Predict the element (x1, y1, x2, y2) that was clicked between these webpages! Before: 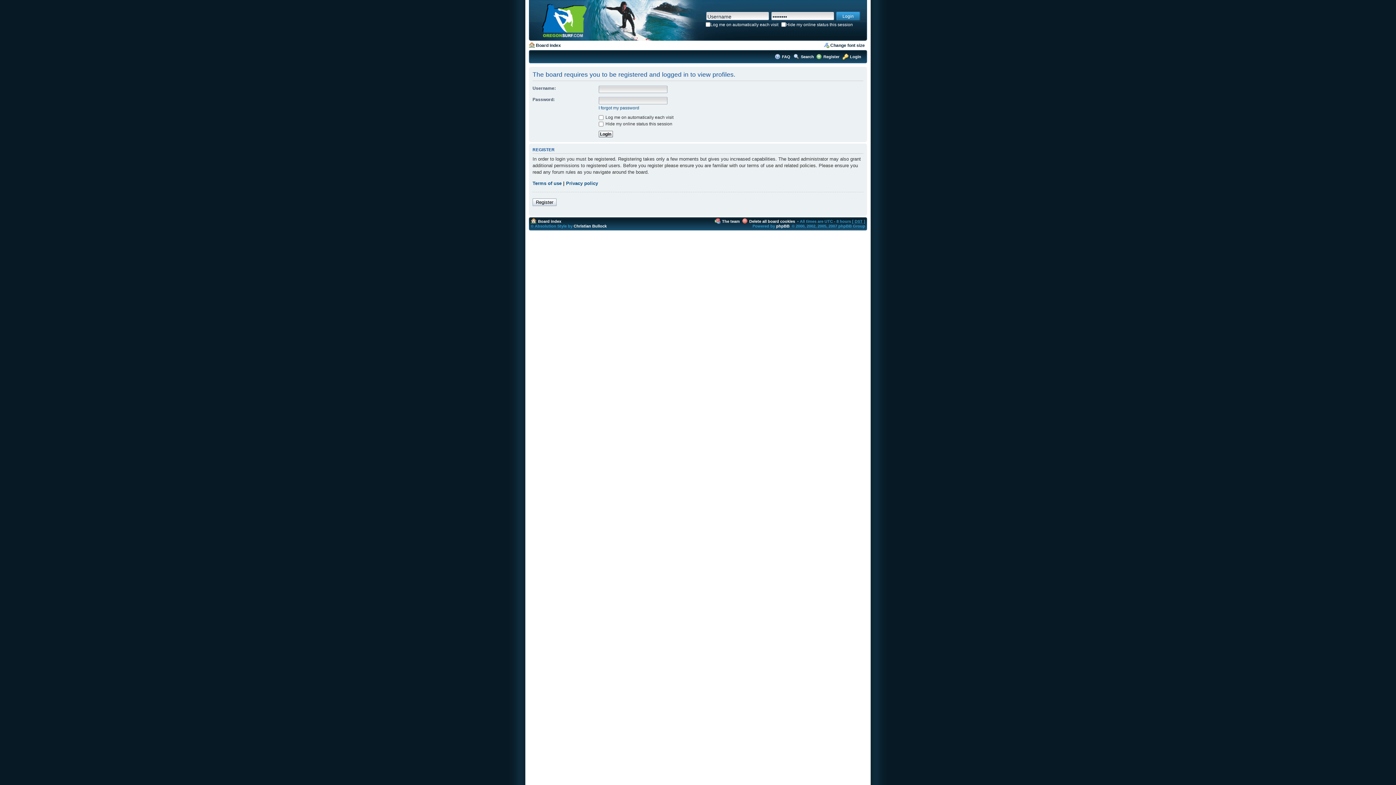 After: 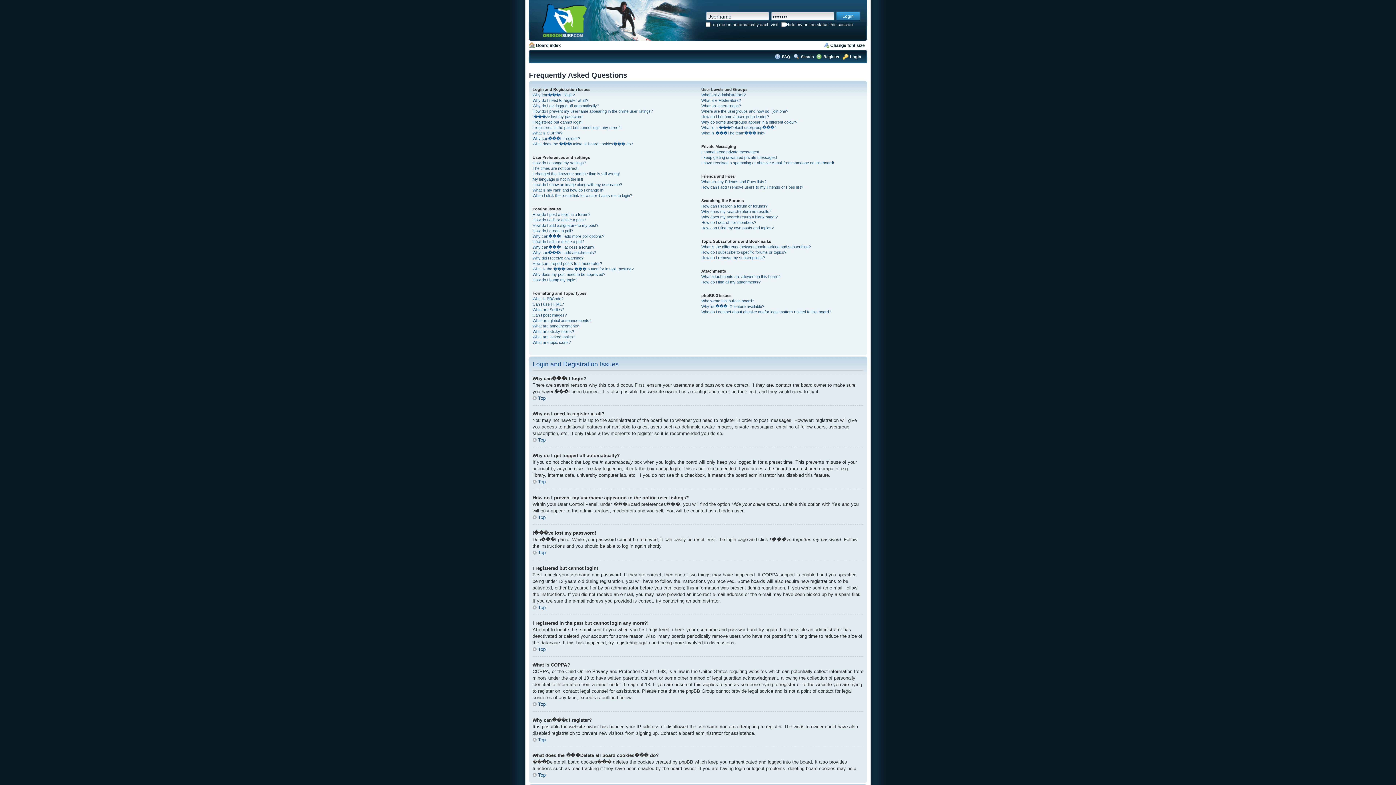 Action: label: FAQ bbox: (782, 54, 790, 59)